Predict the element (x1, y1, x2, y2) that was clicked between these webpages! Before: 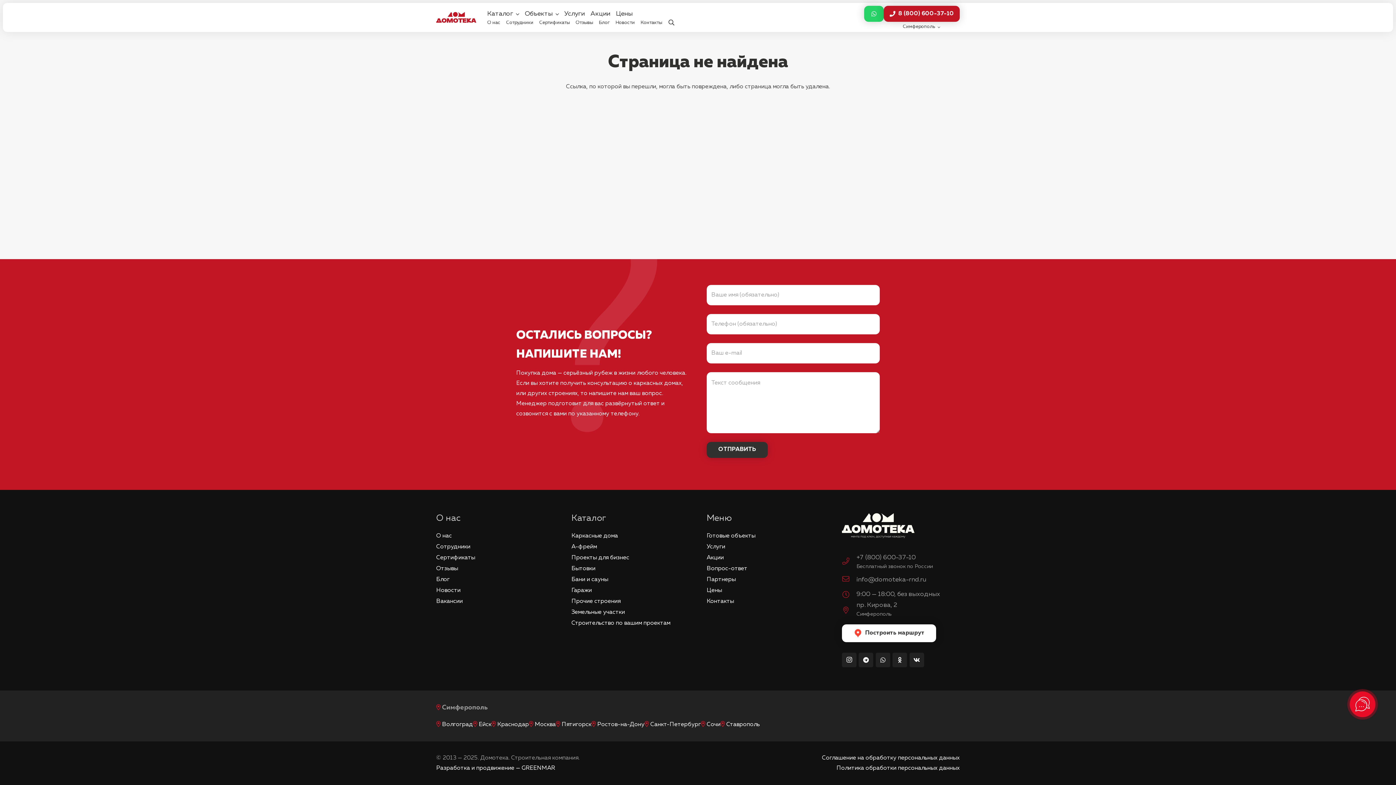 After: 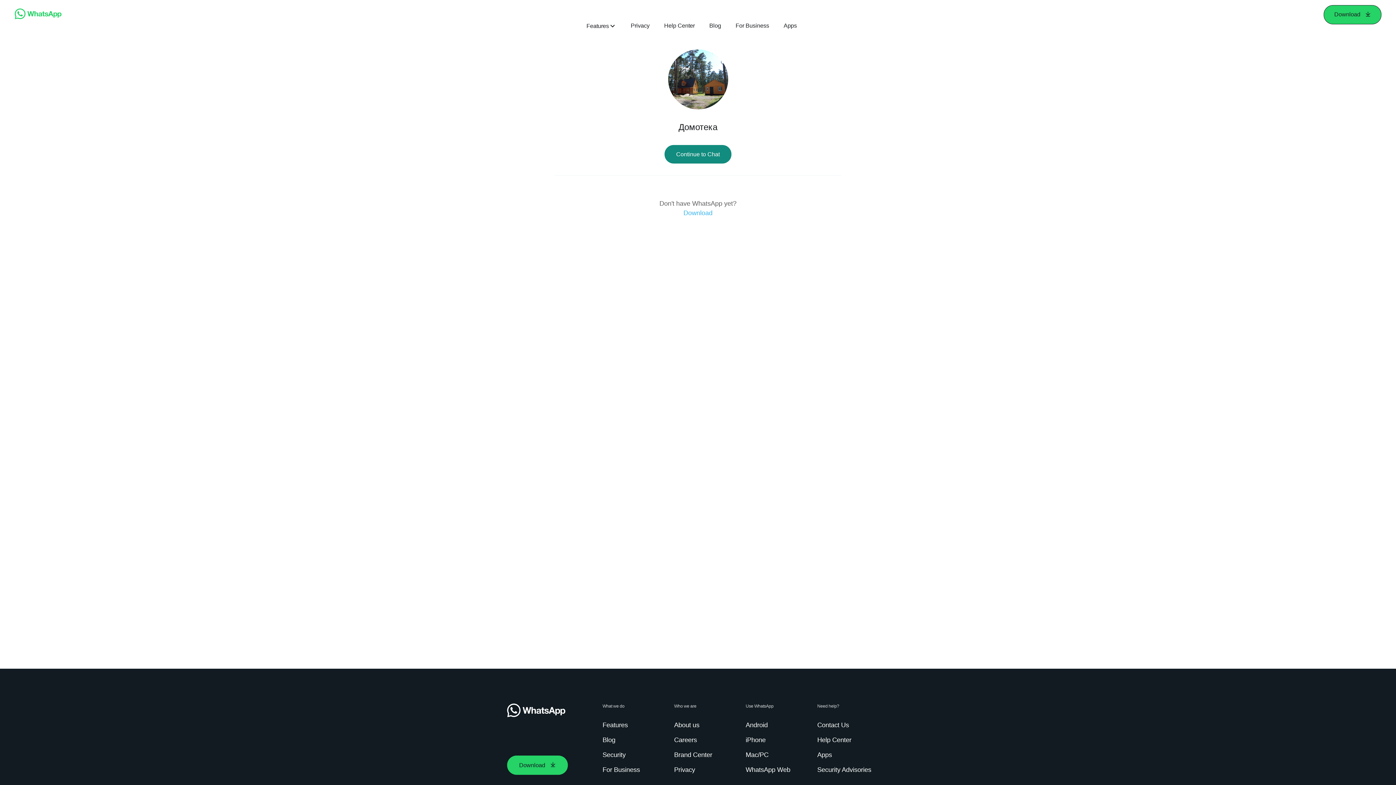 Action: bbox: (864, 5, 884, 21) label: Button